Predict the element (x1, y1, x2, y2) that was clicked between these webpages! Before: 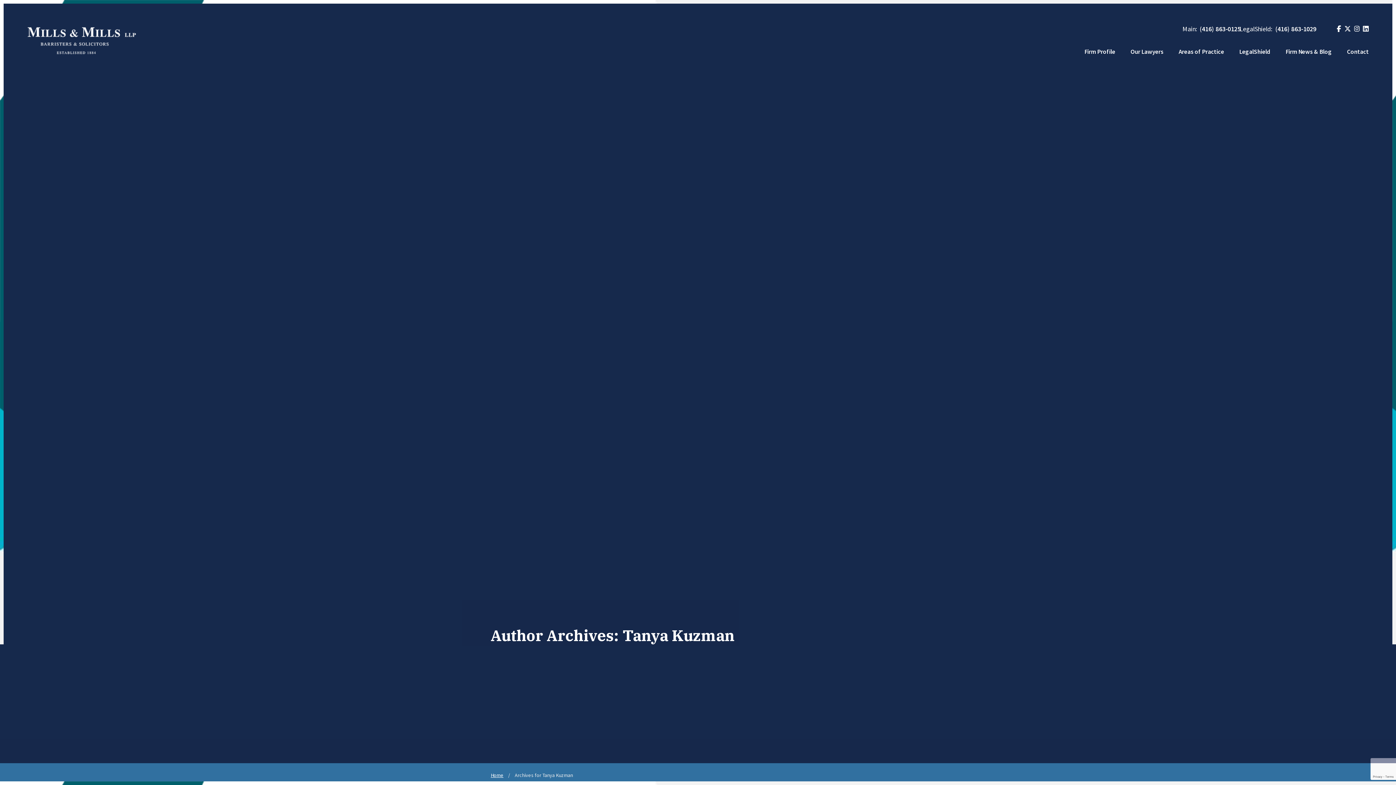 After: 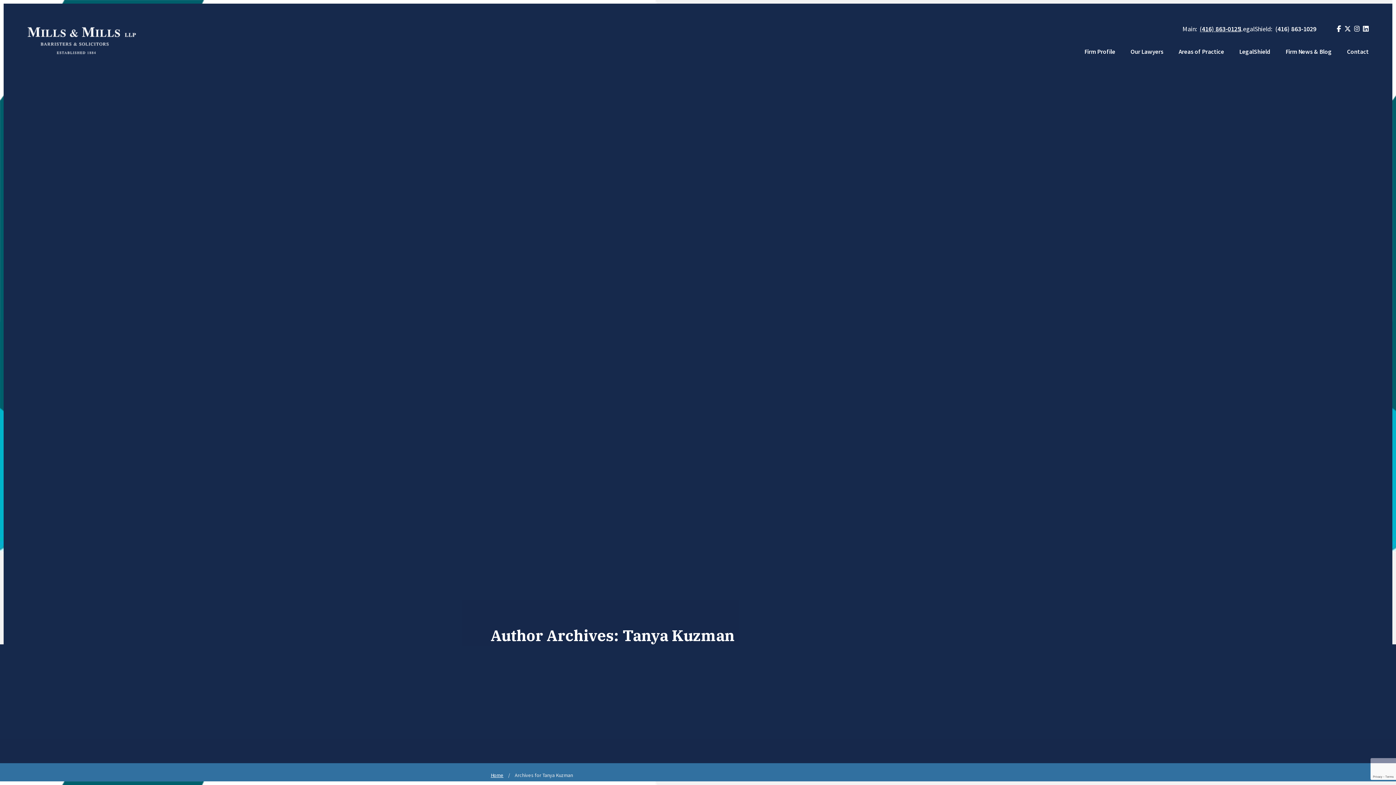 Action: bbox: (1200, 24, 1241, 33) label: (416) 863-0125